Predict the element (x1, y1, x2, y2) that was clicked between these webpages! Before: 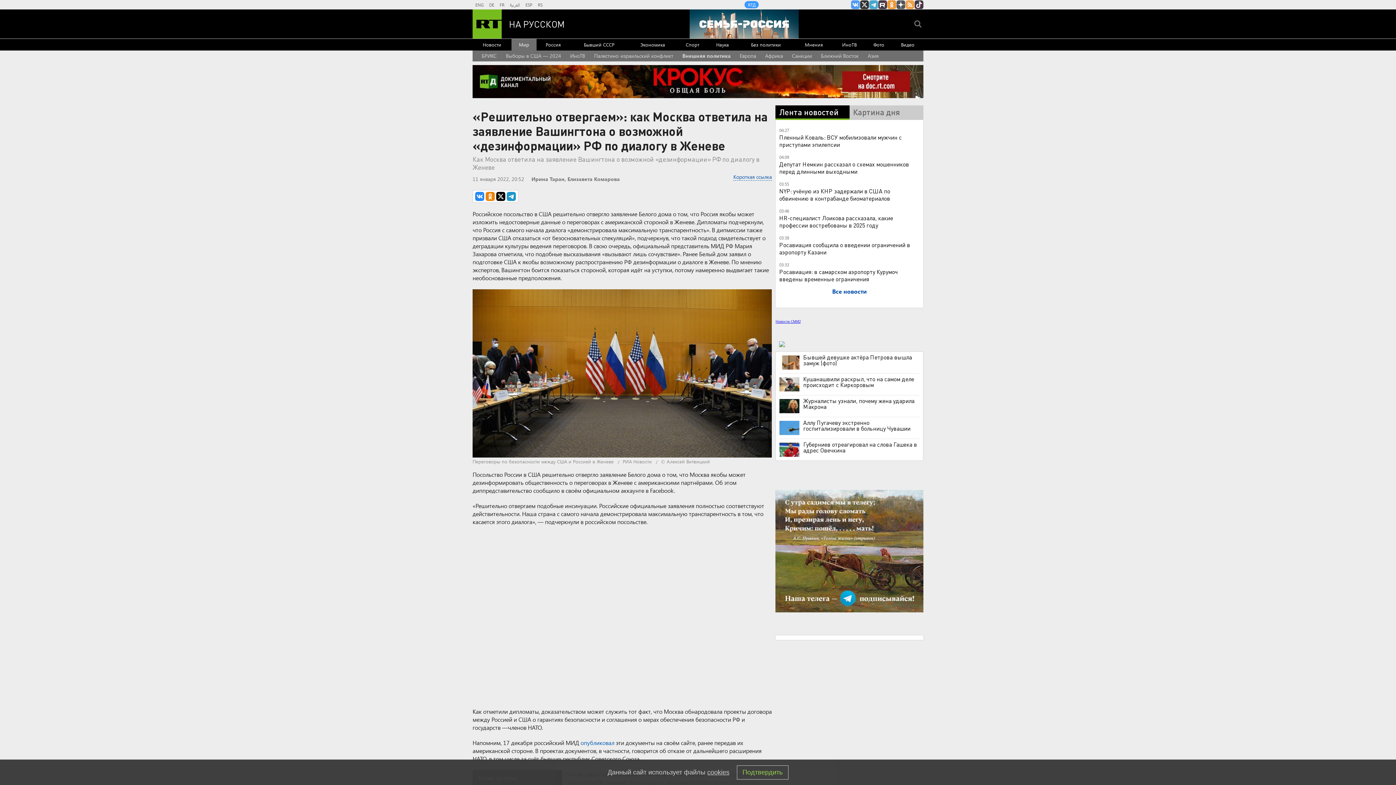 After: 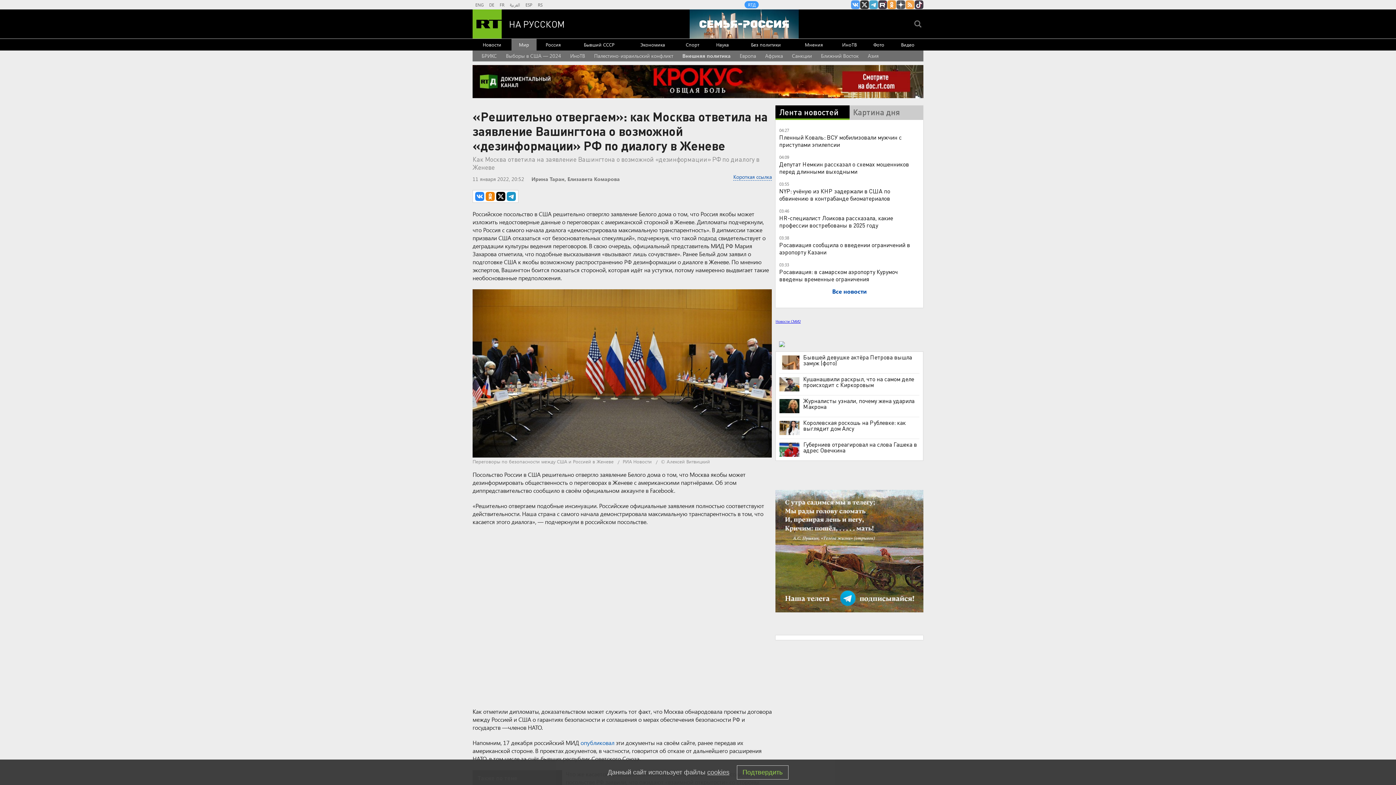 Action: bbox: (779, 421, 799, 435)